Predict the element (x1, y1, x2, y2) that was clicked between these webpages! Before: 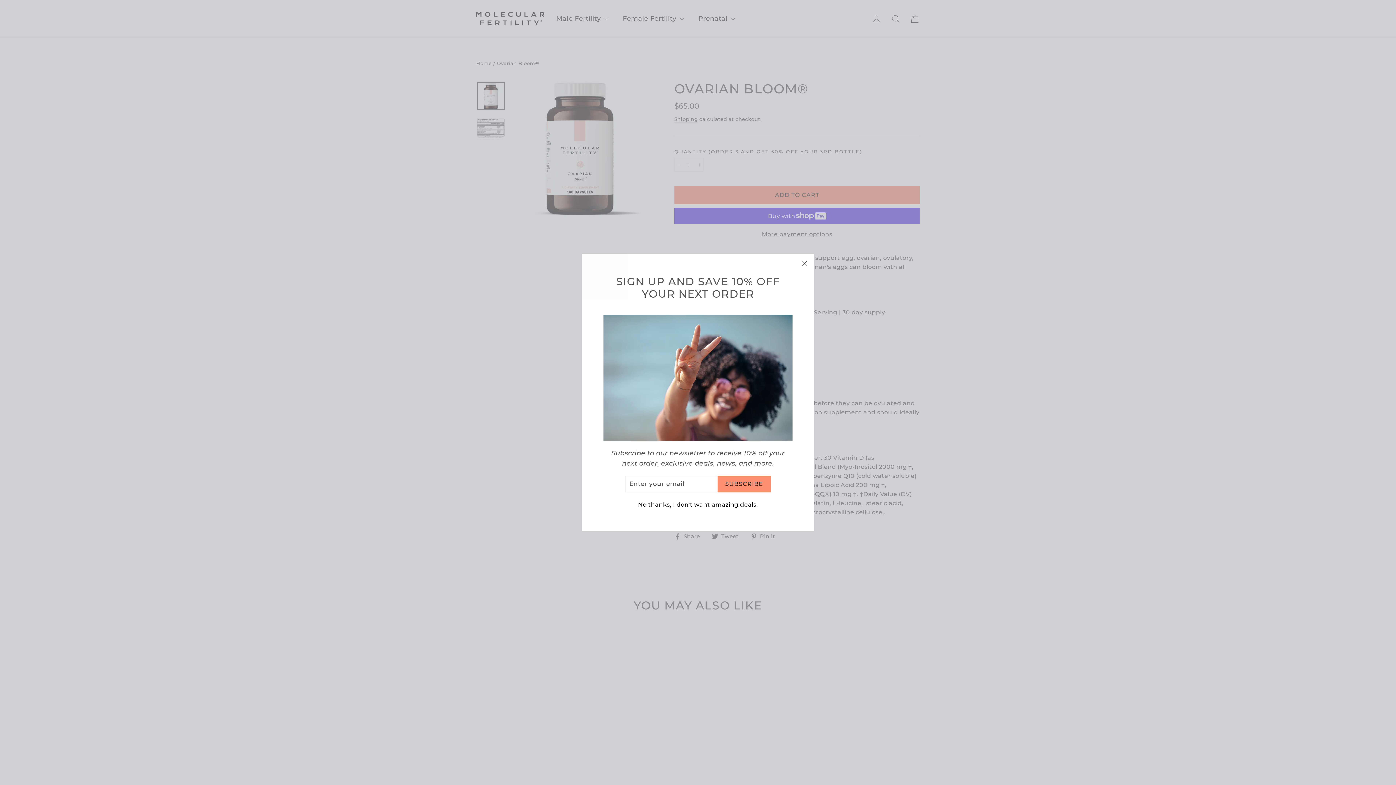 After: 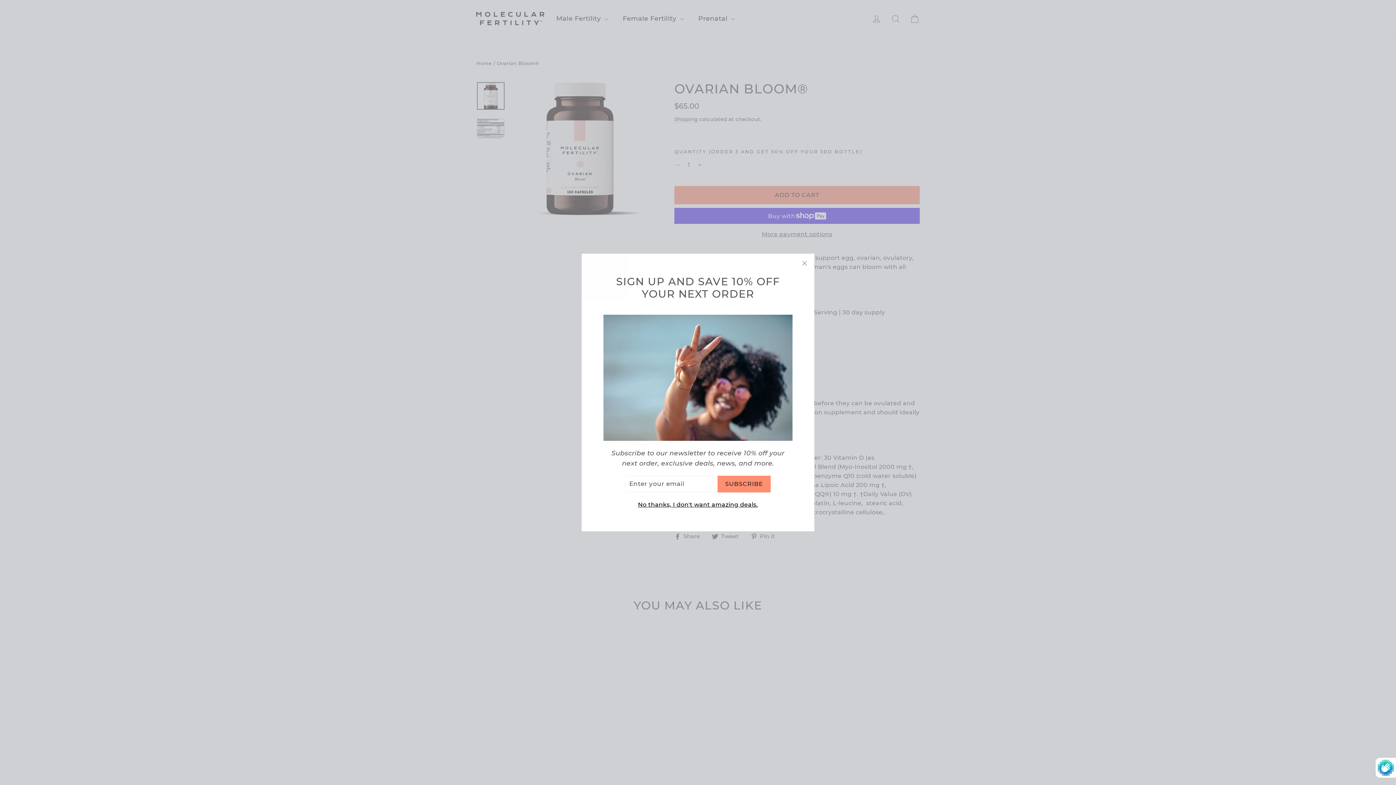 Action: bbox: (717, 478, 770, 495) label: SUBSCRIBE